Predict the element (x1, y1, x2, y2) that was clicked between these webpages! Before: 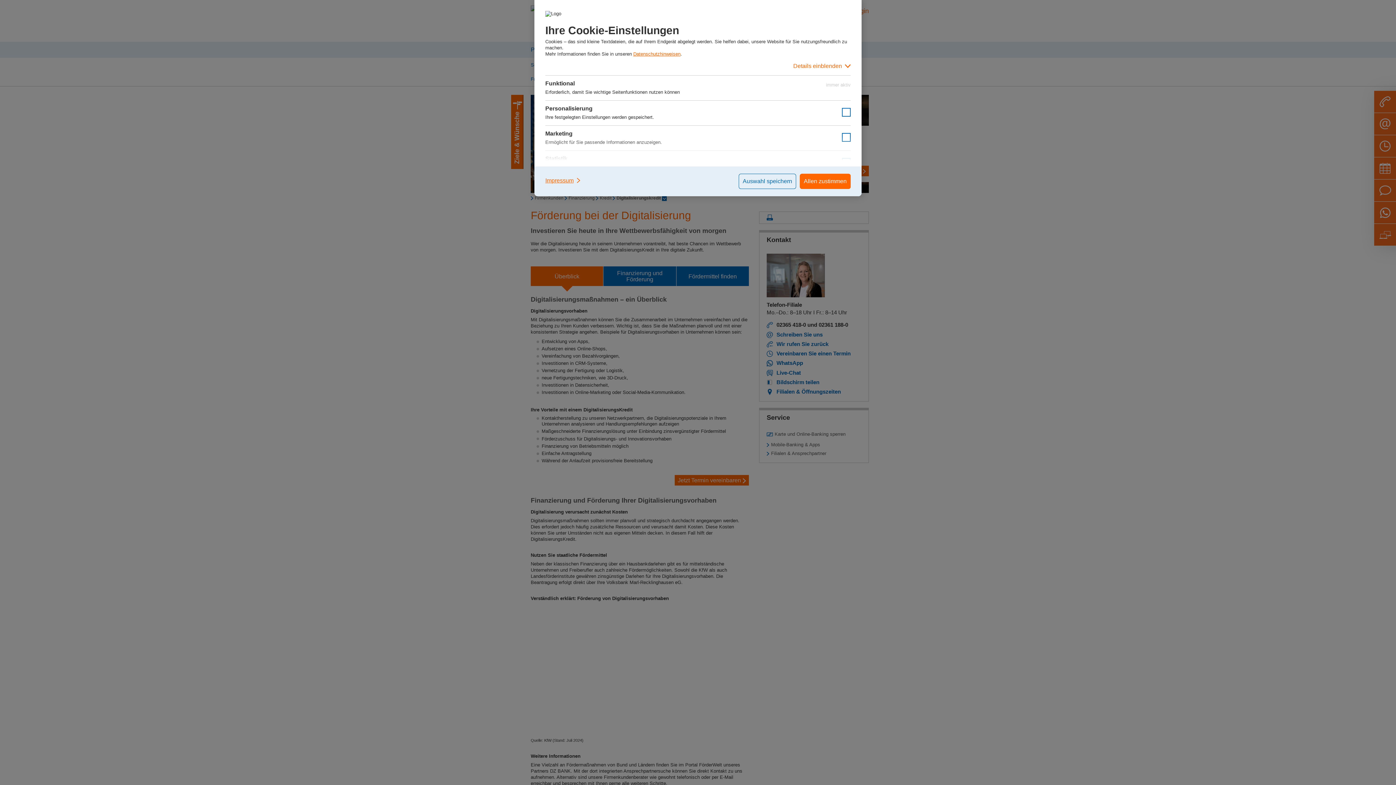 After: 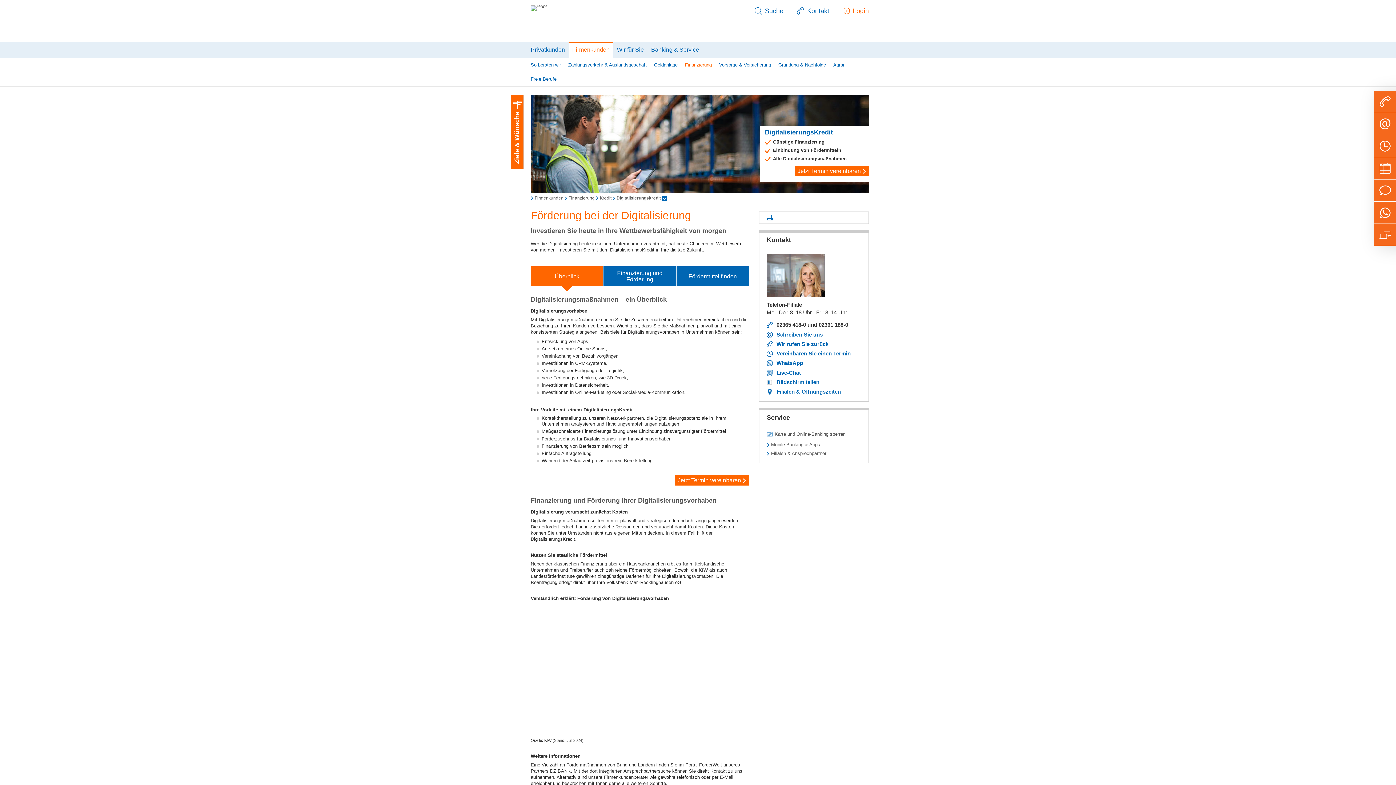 Action: label: Allen zustimmen bbox: (800, 173, 850, 189)